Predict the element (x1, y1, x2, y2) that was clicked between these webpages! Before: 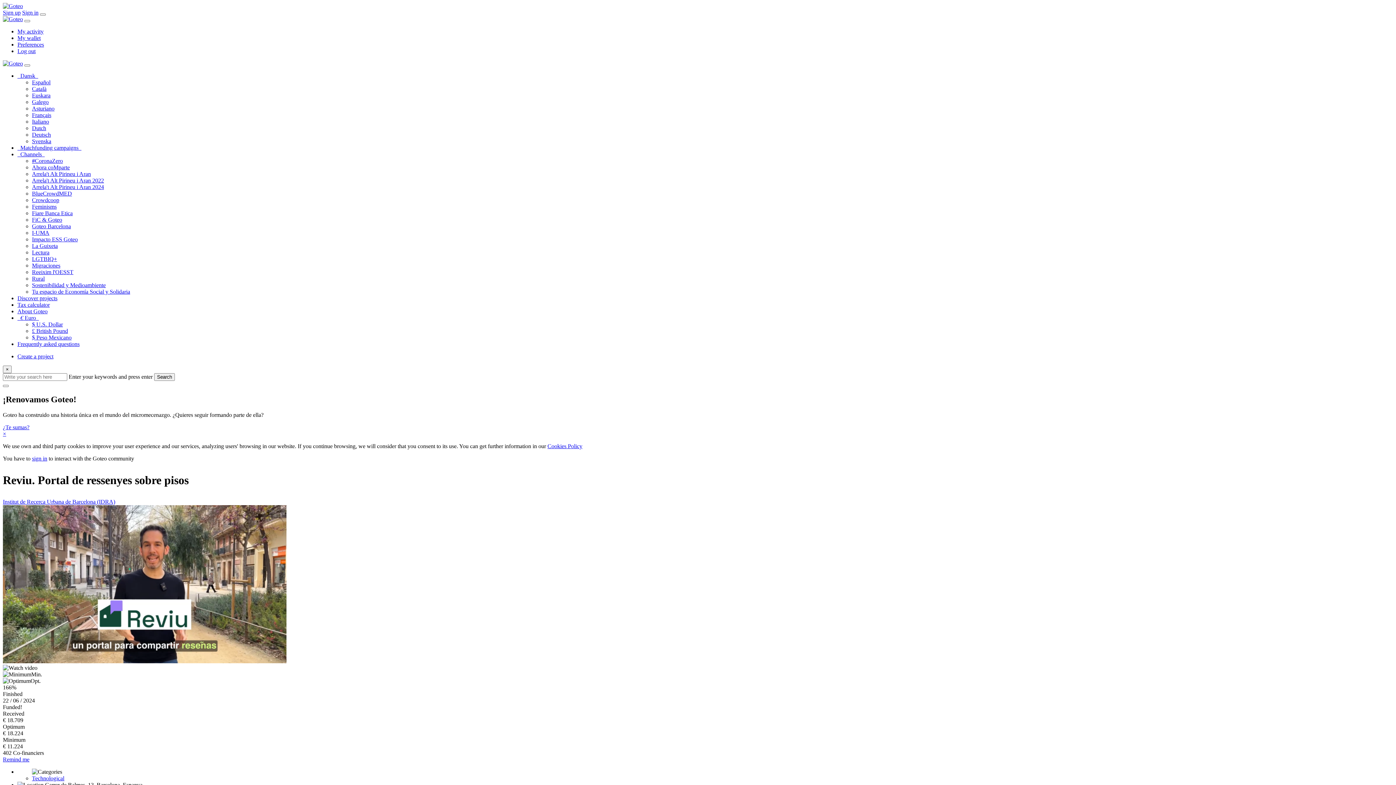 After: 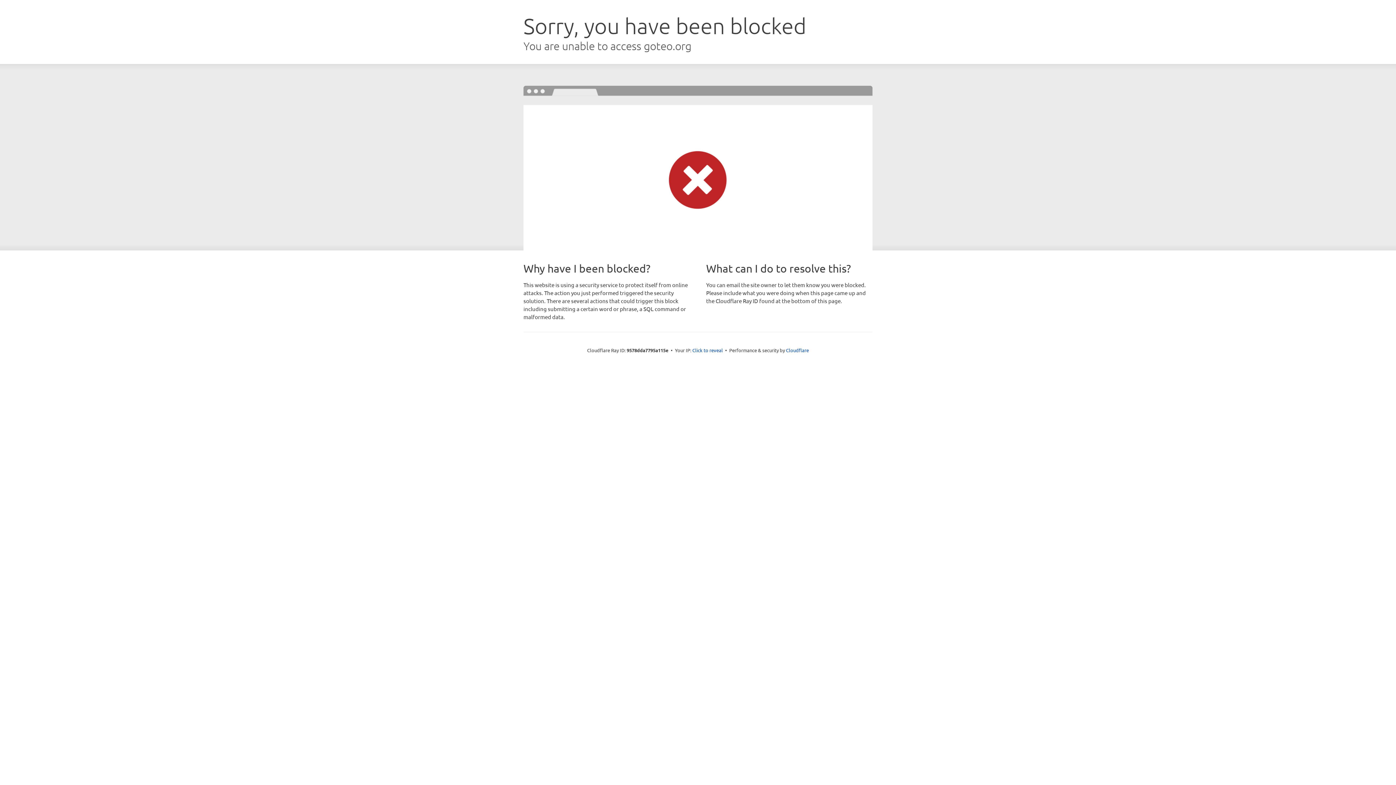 Action: label: Galego bbox: (32, 98, 48, 105)